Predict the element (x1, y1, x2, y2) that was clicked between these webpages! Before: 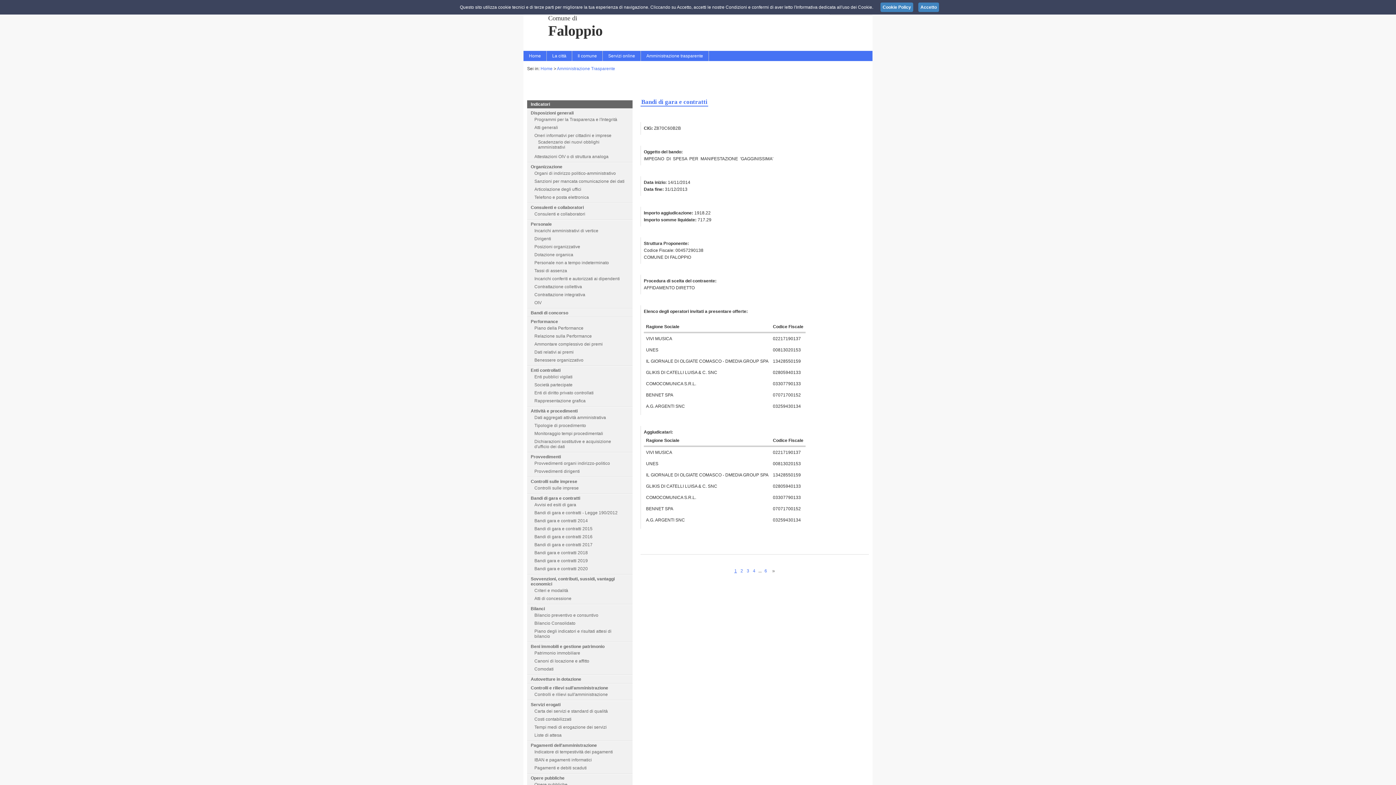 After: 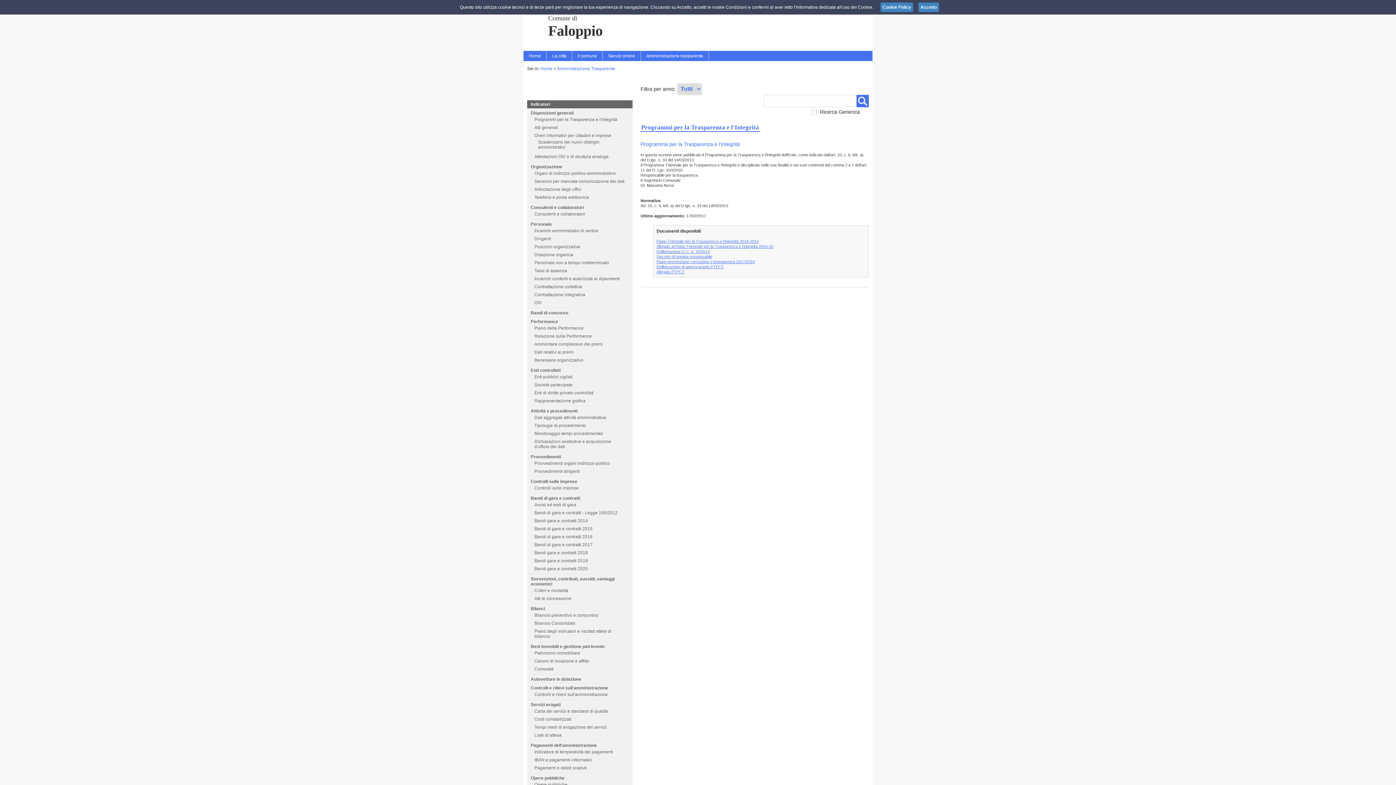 Action: label: Programmi per la Trasparenza e l'Integrità bbox: (534, 117, 617, 122)